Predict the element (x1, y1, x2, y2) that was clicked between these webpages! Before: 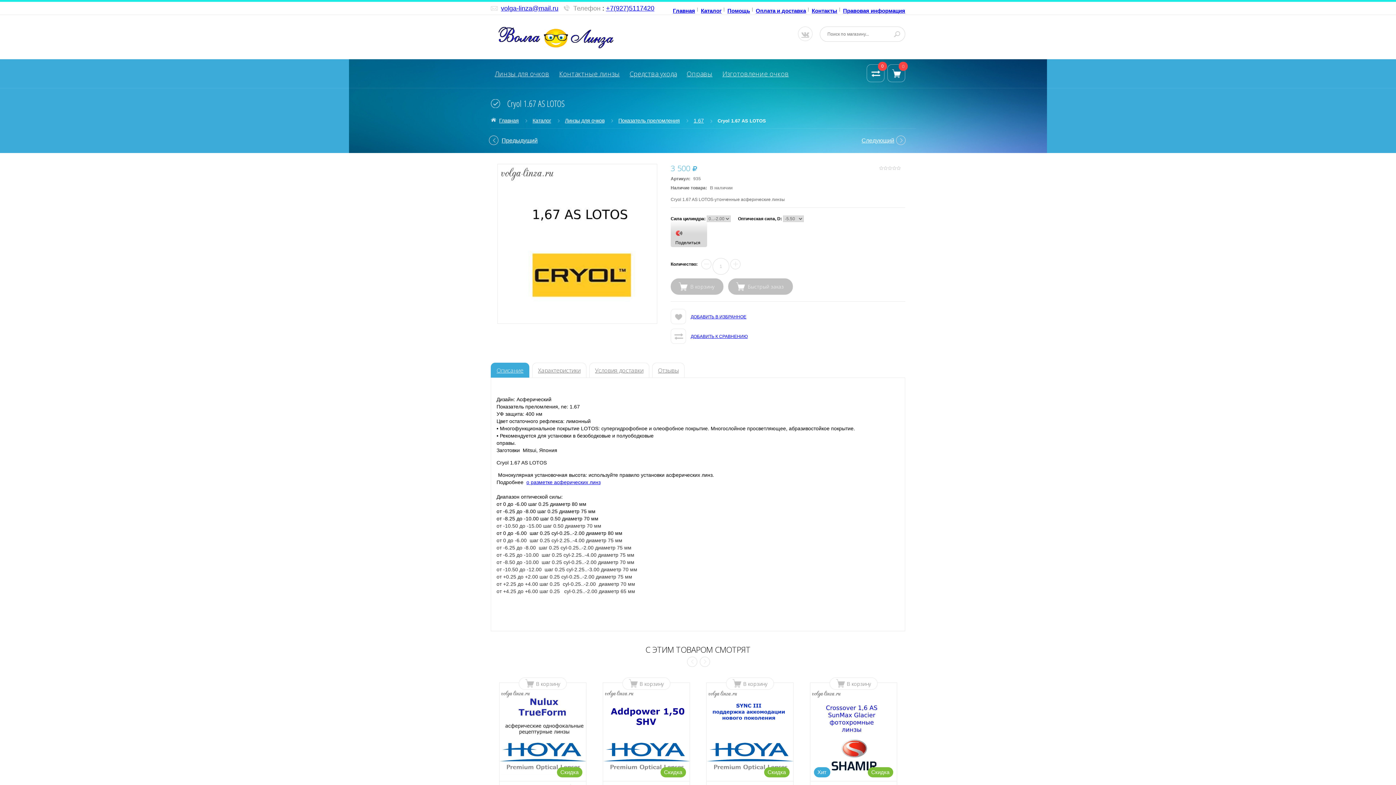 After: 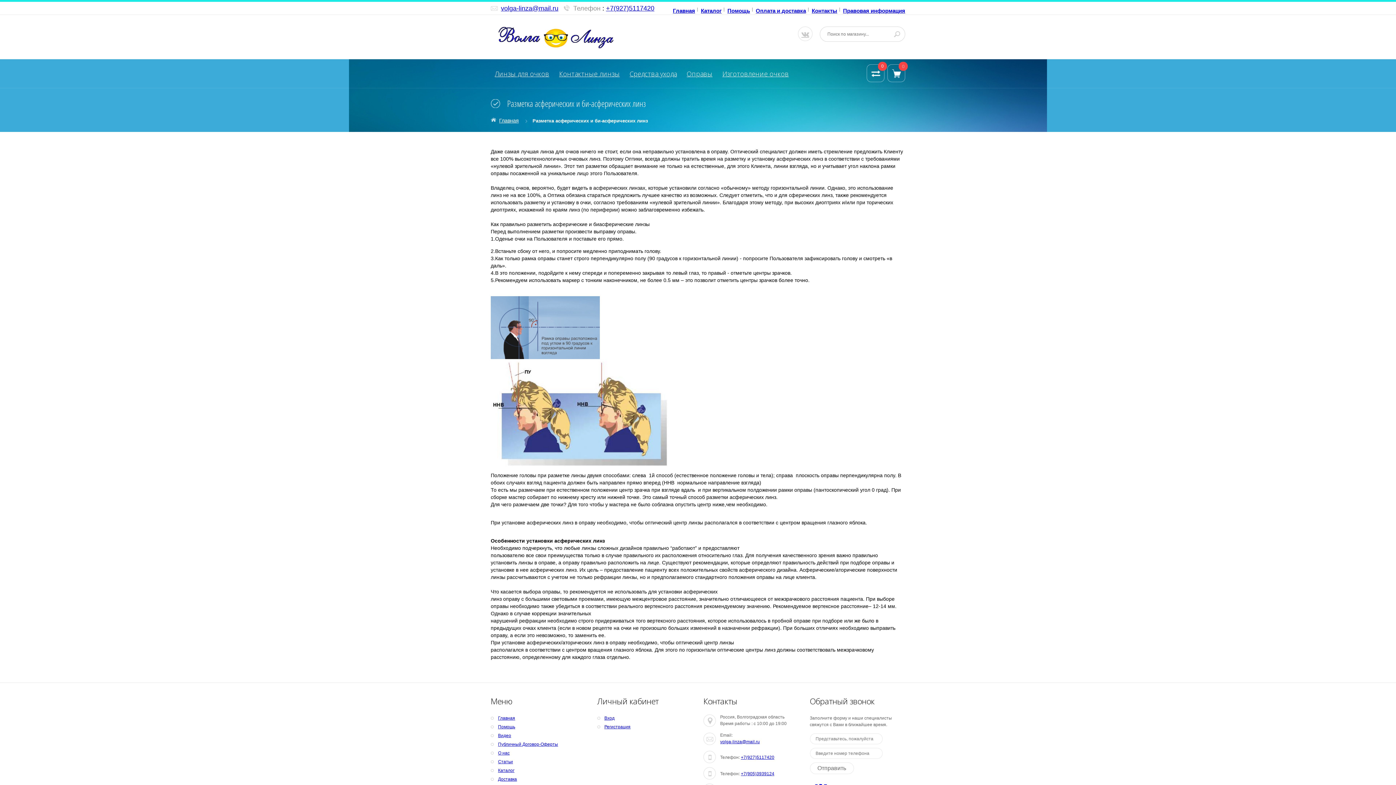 Action: label: о разметке асферических линз bbox: (526, 479, 600, 485)